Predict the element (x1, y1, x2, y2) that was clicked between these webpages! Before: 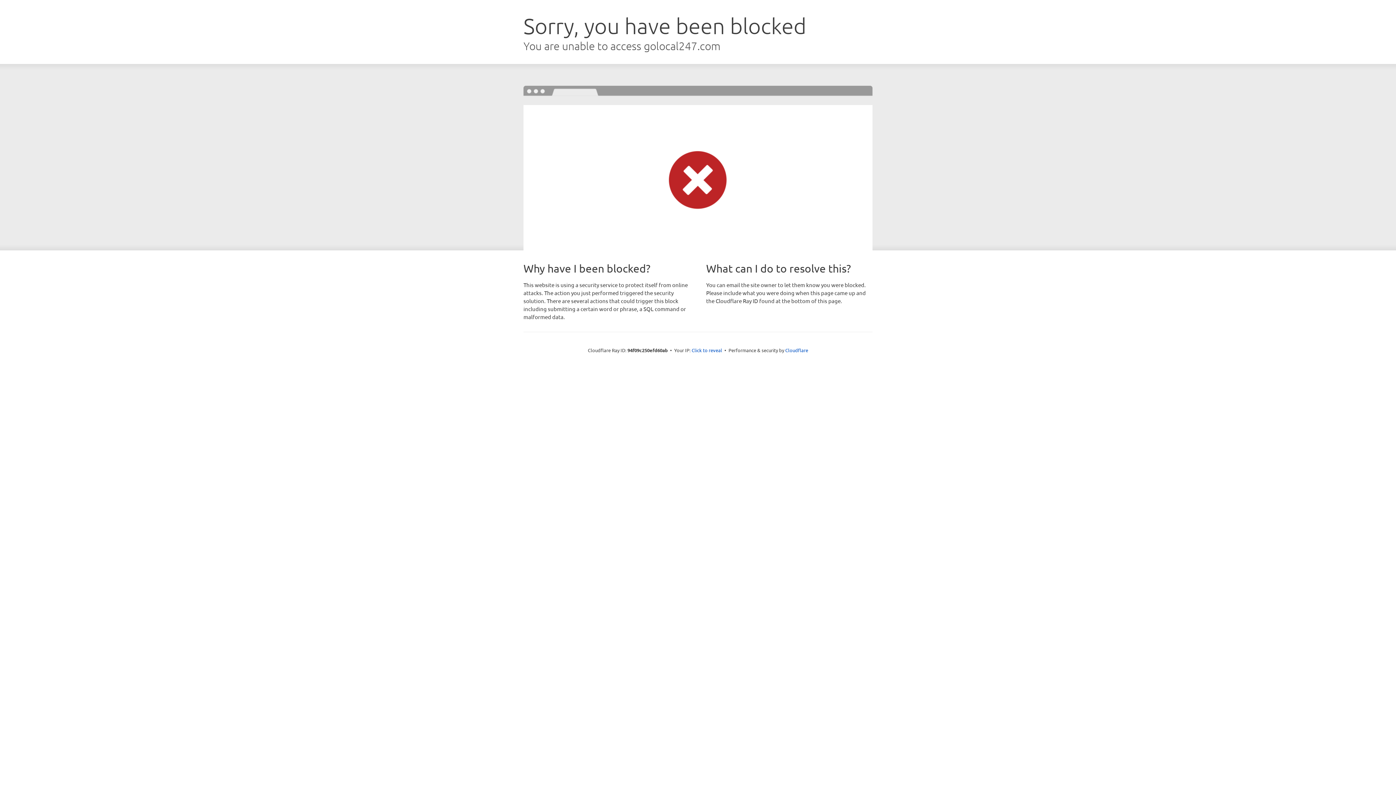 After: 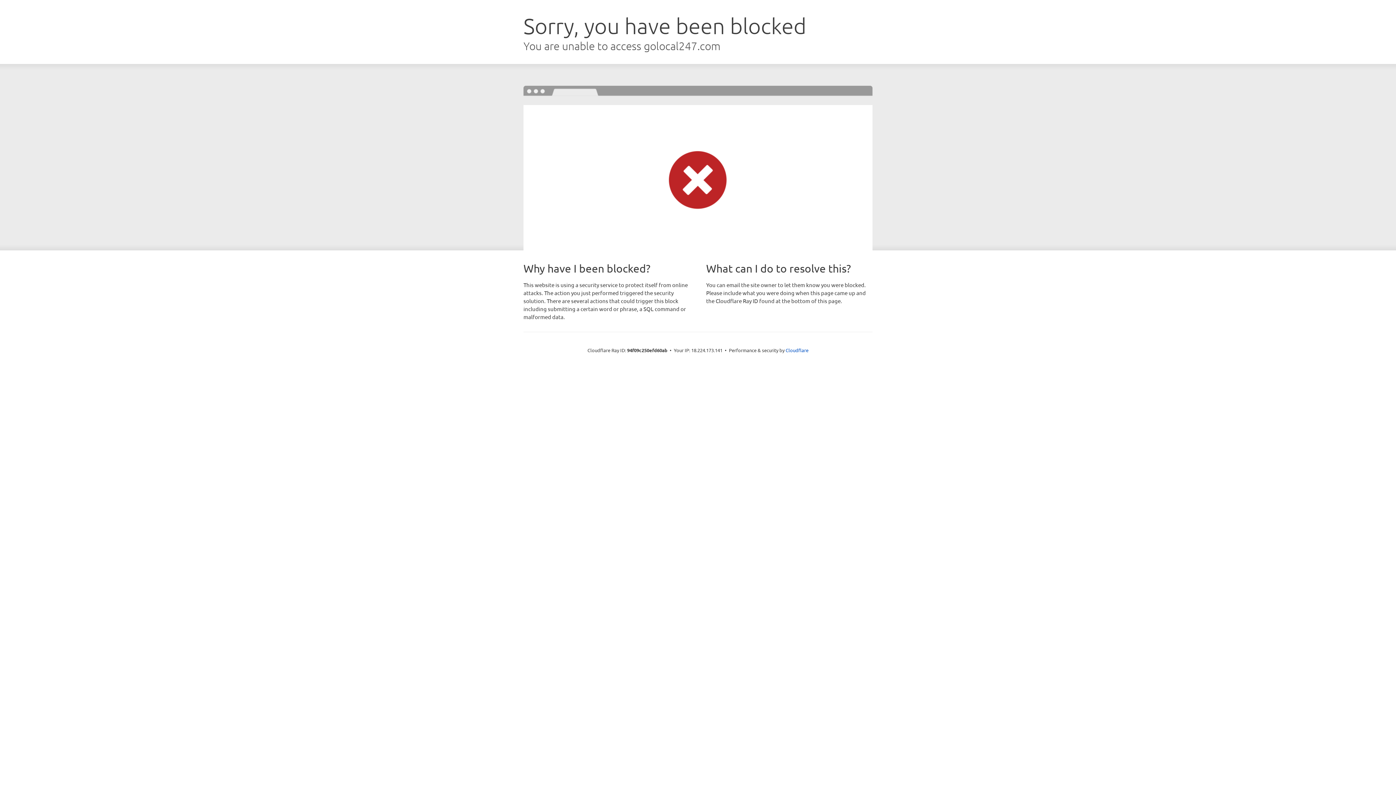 Action: bbox: (691, 346, 722, 353) label: Click to reveal